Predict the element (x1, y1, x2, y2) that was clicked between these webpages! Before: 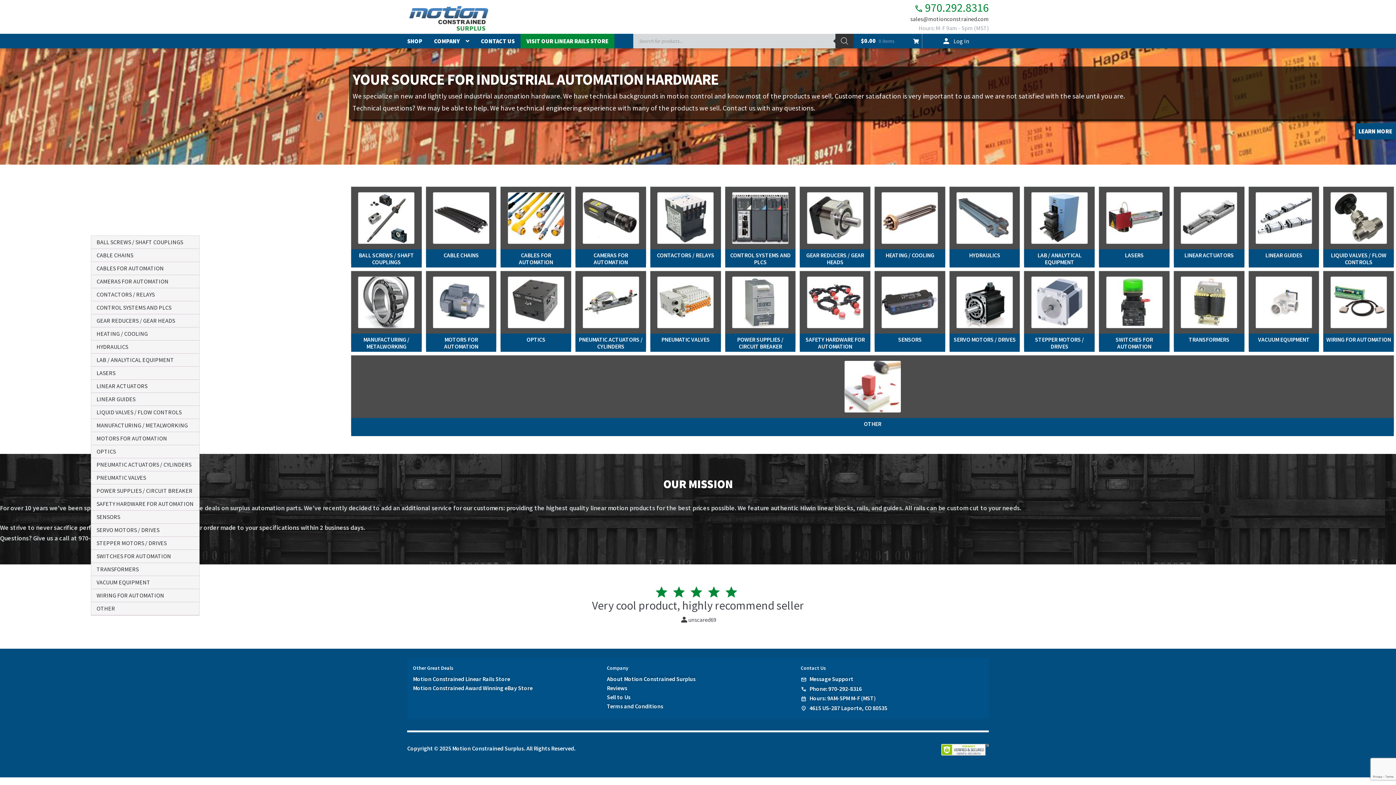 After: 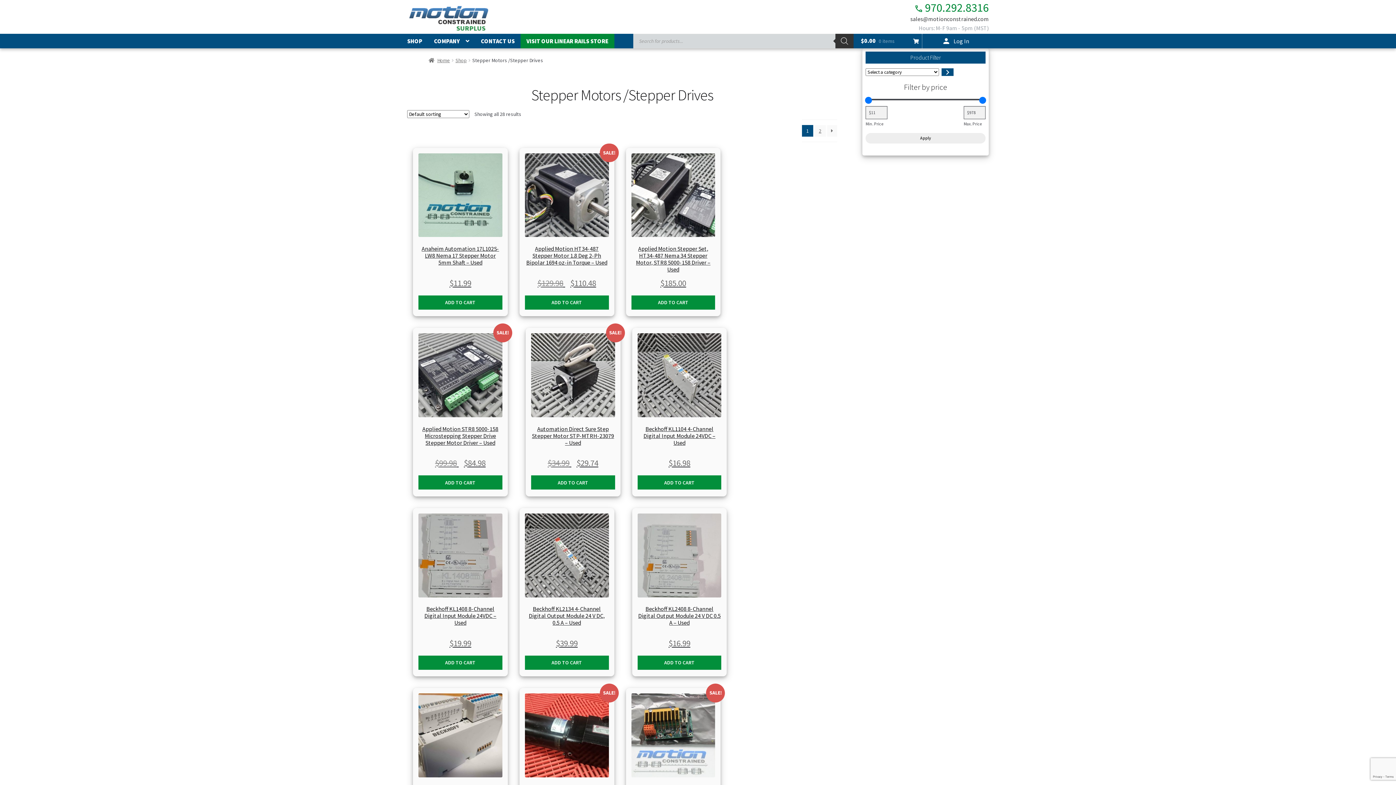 Action: label: STEPPER MOTORS / DRIVES bbox: (96, 538, 193, 548)